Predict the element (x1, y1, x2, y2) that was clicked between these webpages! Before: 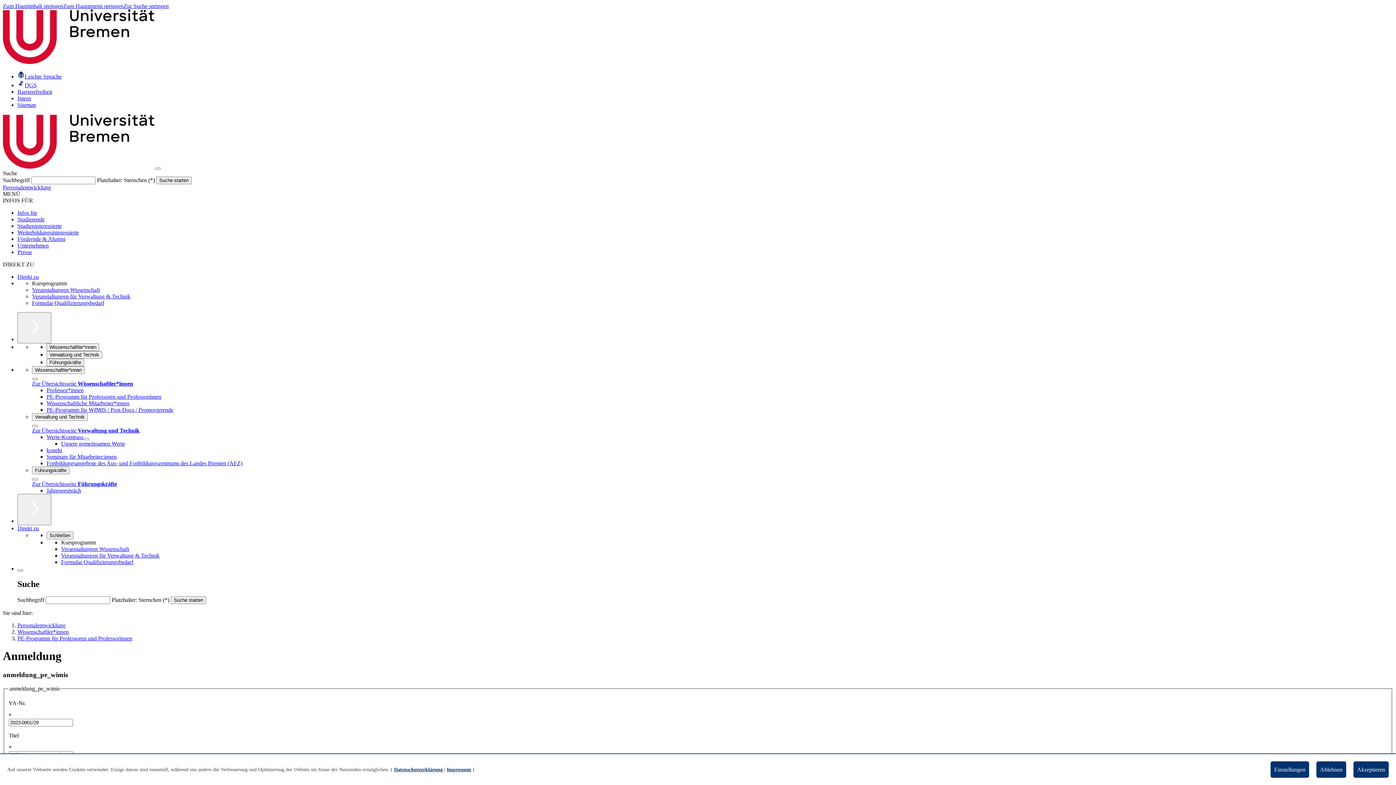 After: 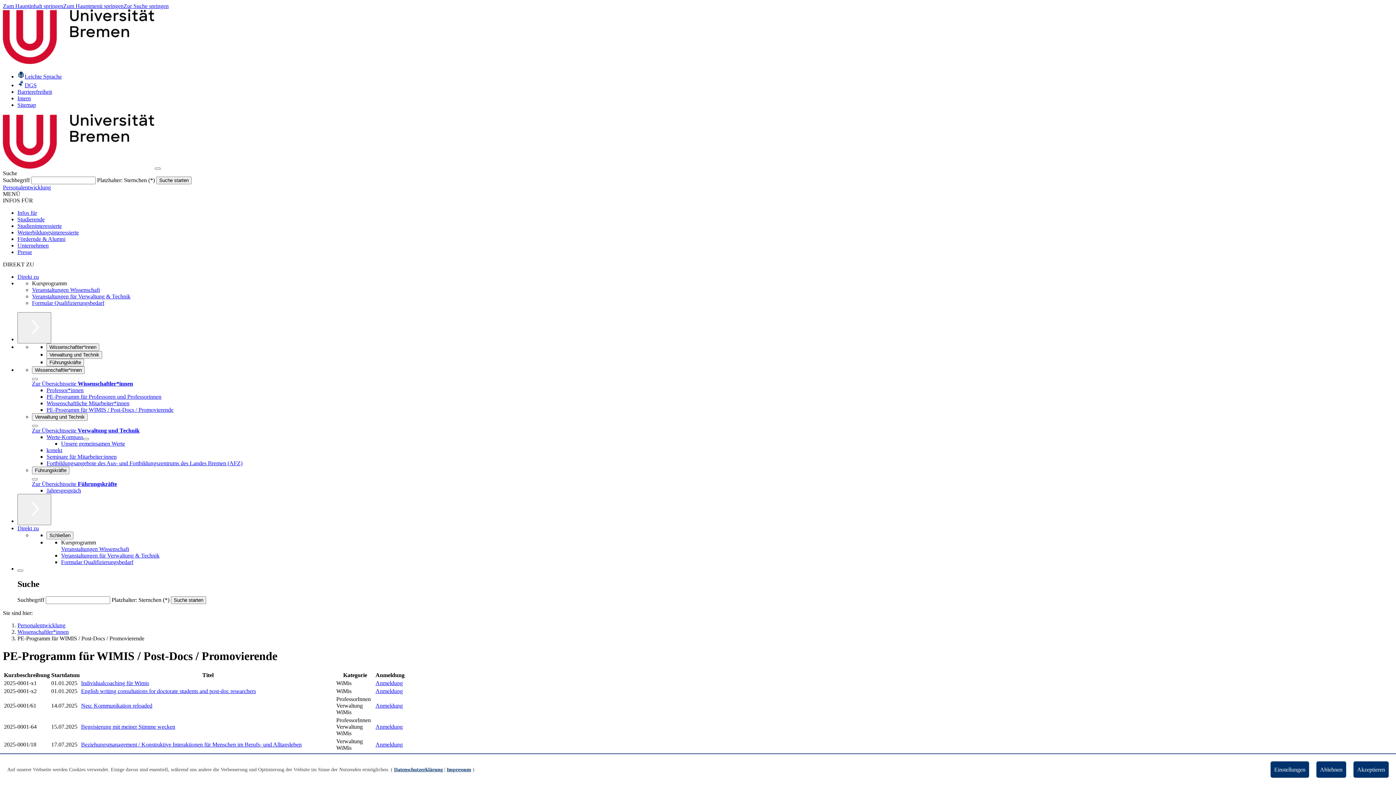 Action: bbox: (61, 546, 129, 552) label: Veranstaltungen Wissenschaft